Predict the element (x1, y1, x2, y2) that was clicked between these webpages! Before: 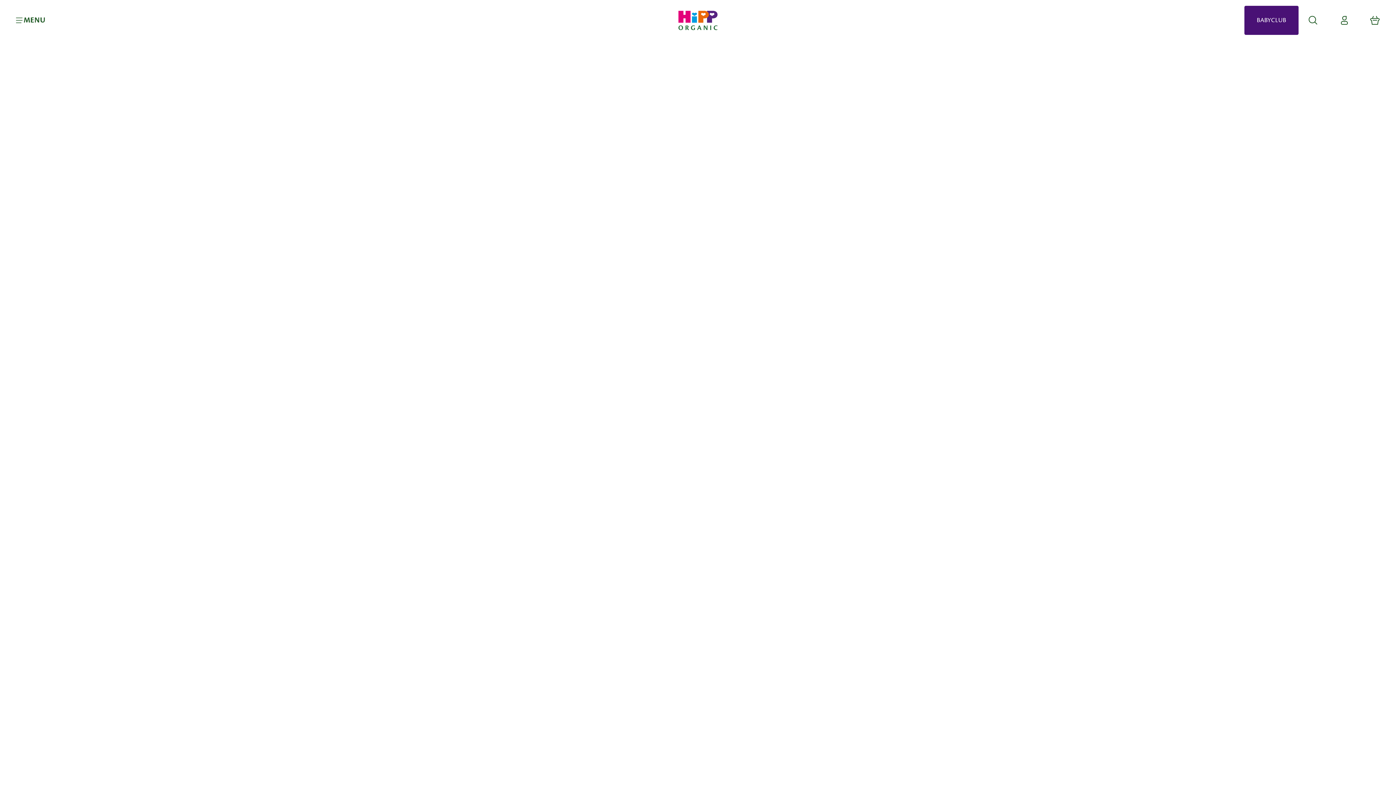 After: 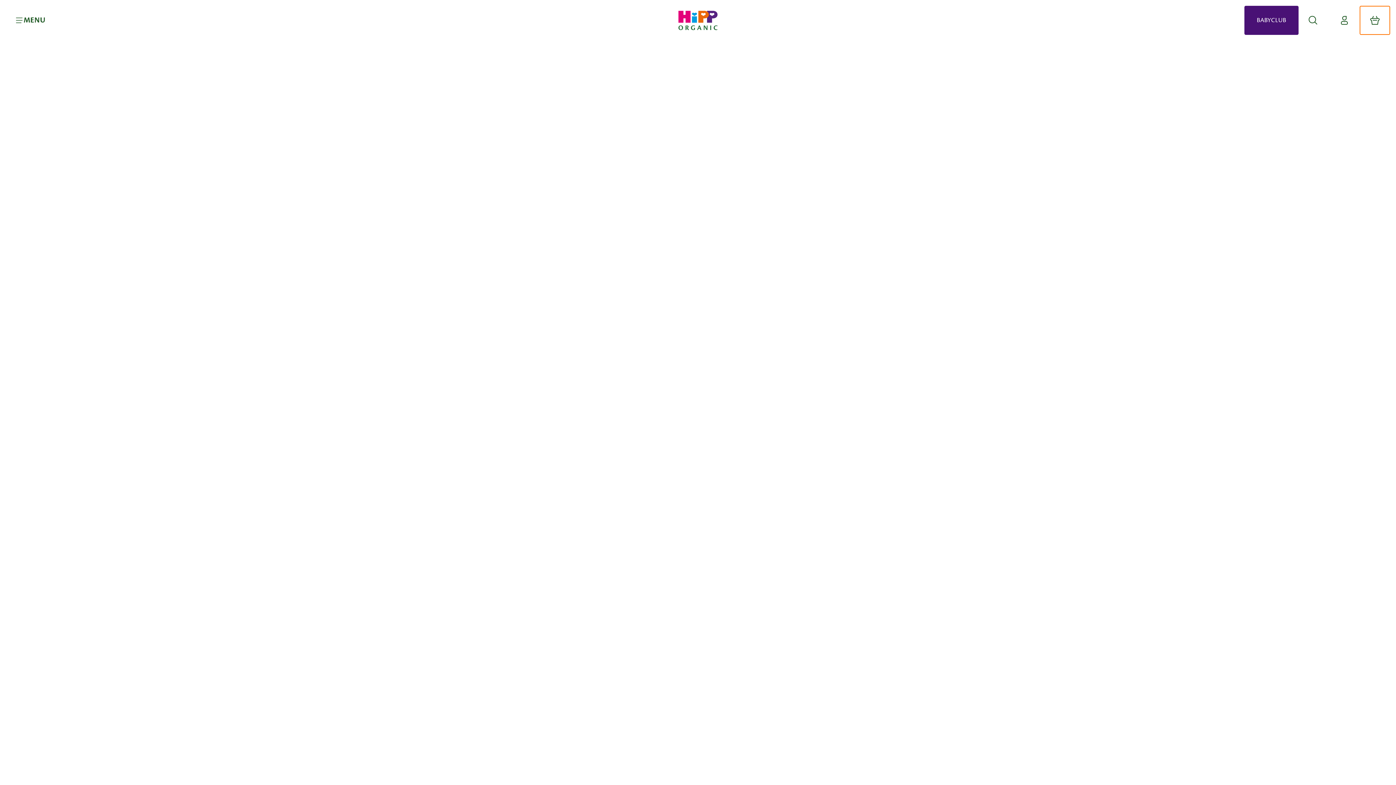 Action: label: Shopping Cart bbox: (1360, 5, 1390, 34)